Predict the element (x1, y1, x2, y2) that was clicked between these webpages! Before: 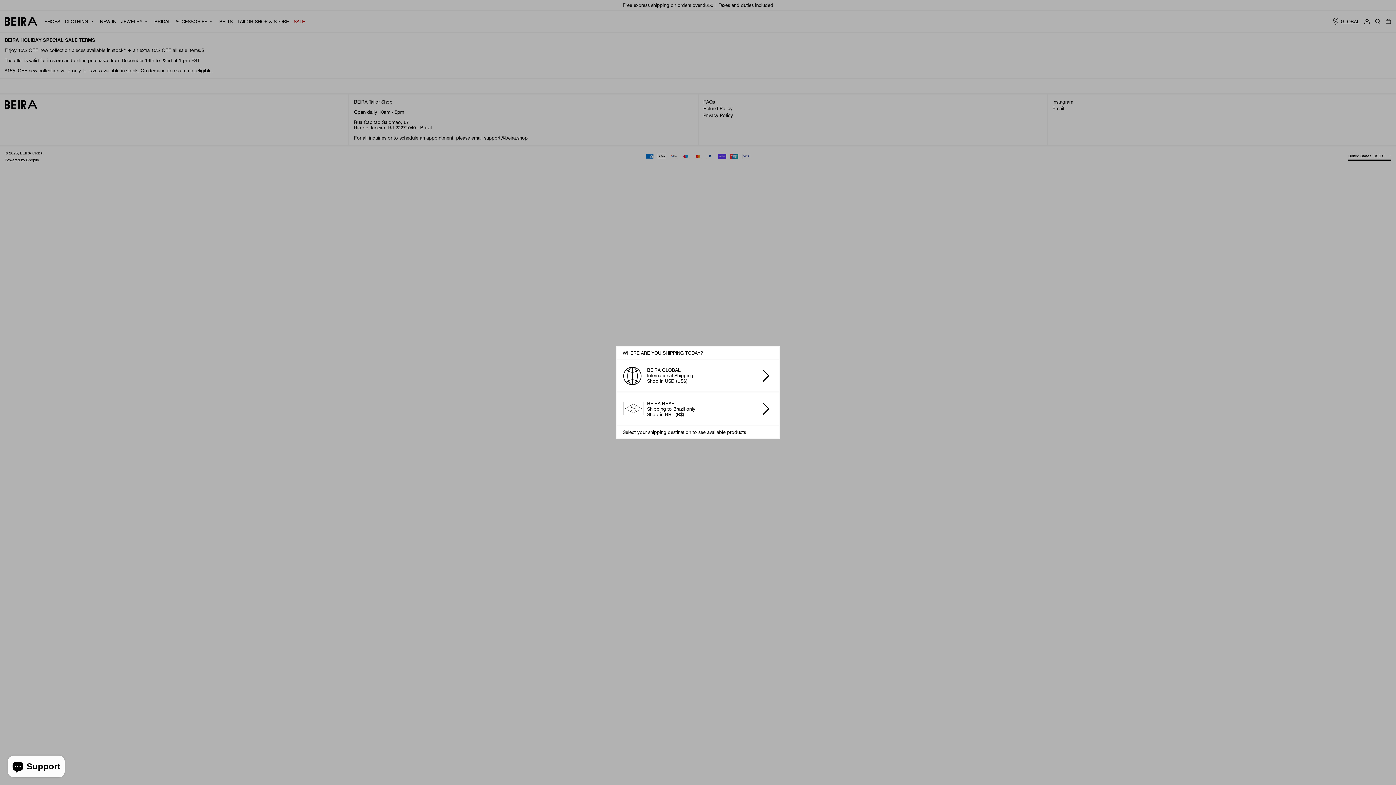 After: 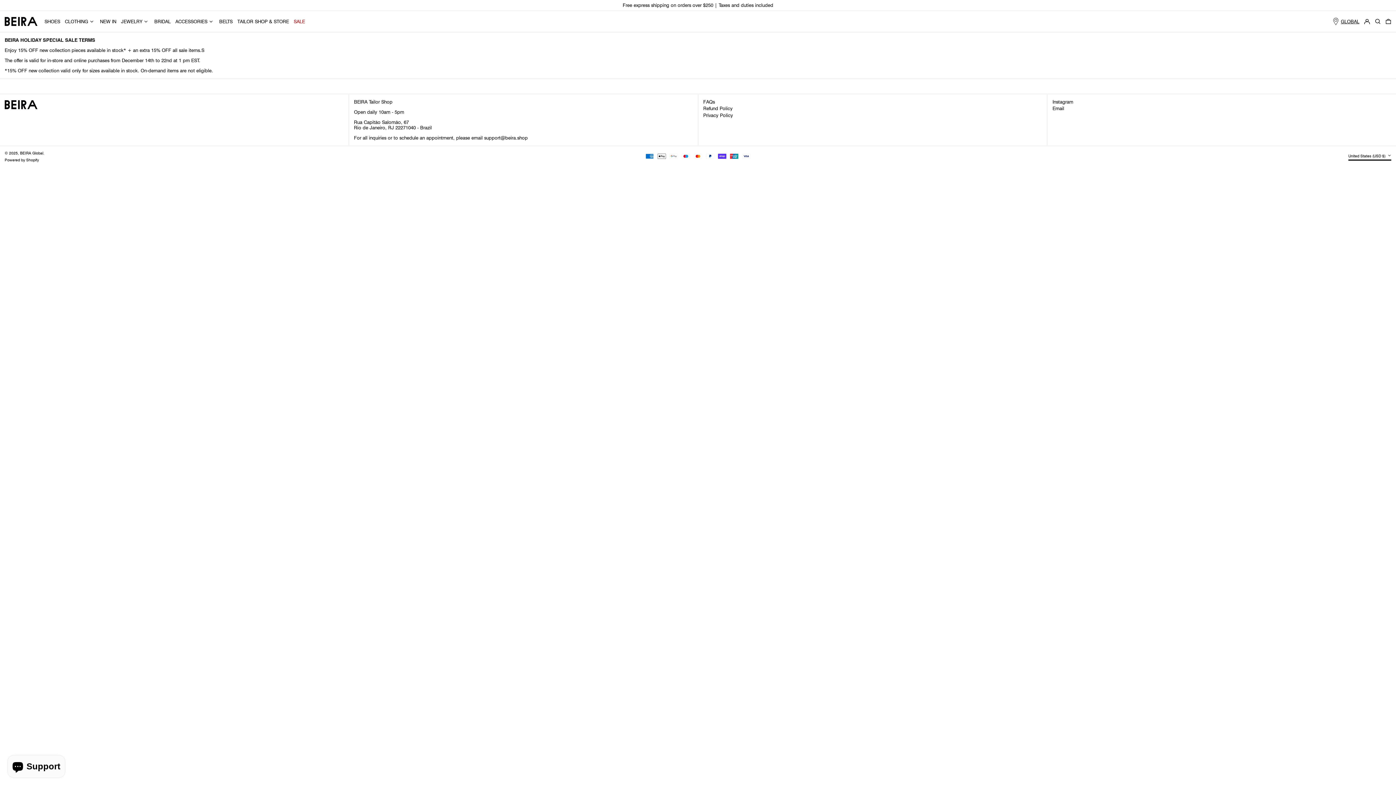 Action: bbox: (617, 360, 778, 392) label: BEIRA GLOBAL

International Shipping

Shop in USD (US$)